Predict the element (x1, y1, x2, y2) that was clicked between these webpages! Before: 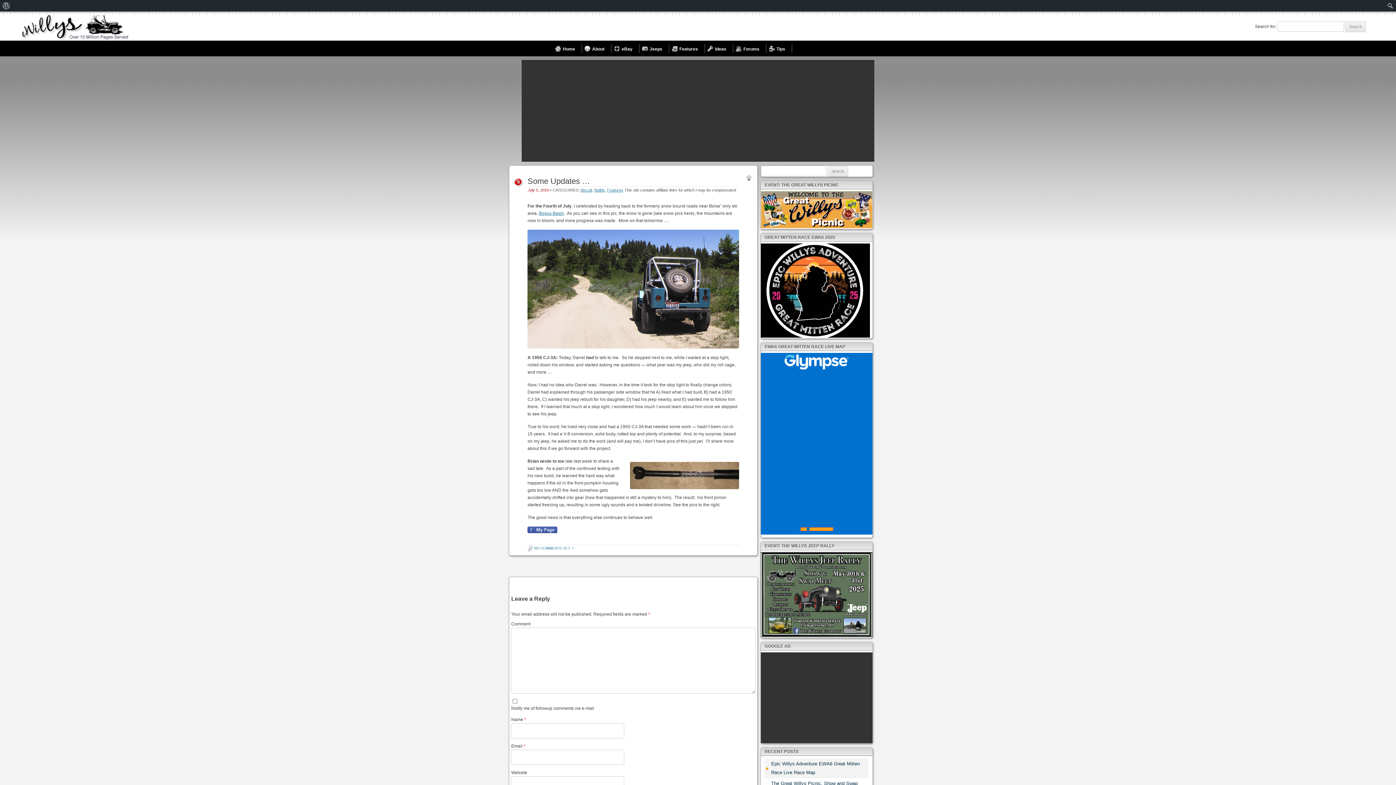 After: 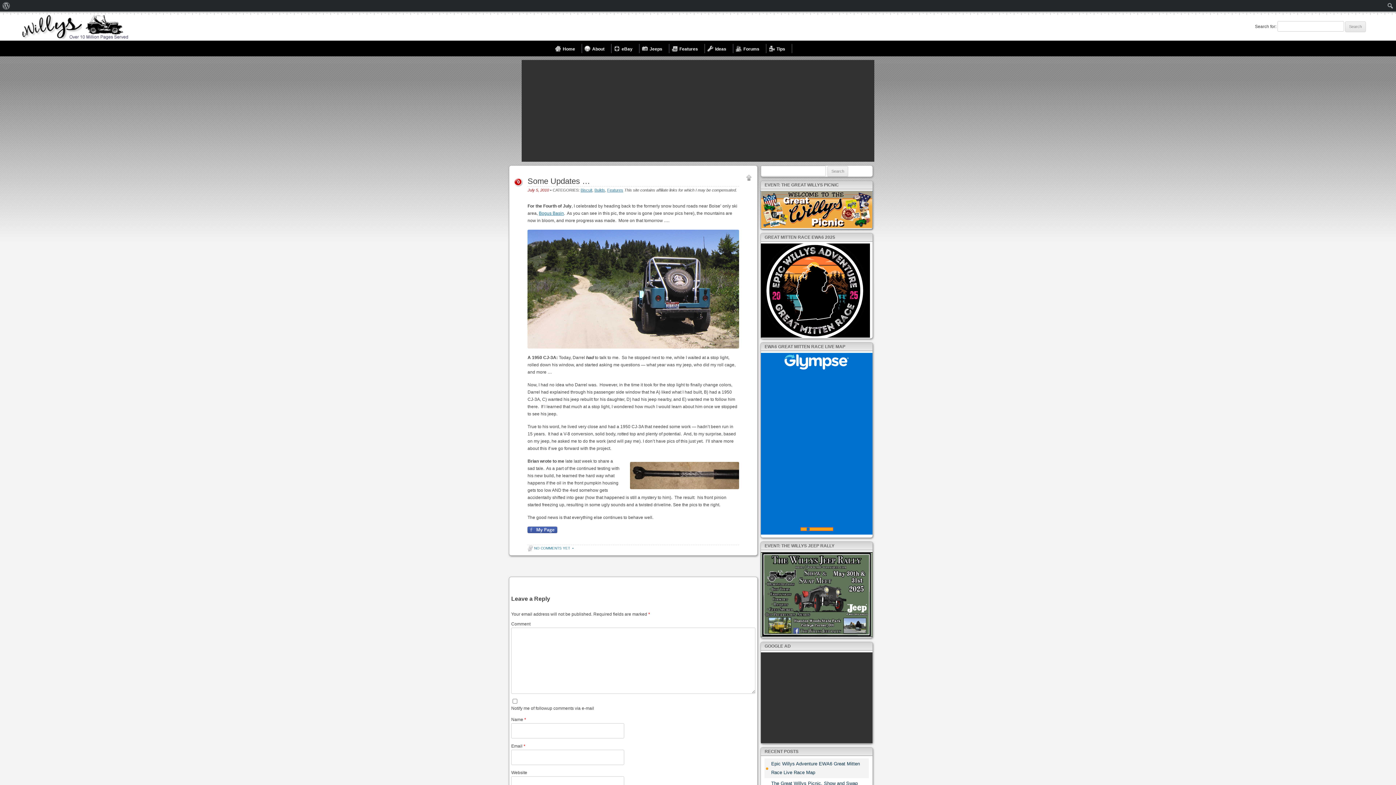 Action: bbox: (761, 191, 872, 229)